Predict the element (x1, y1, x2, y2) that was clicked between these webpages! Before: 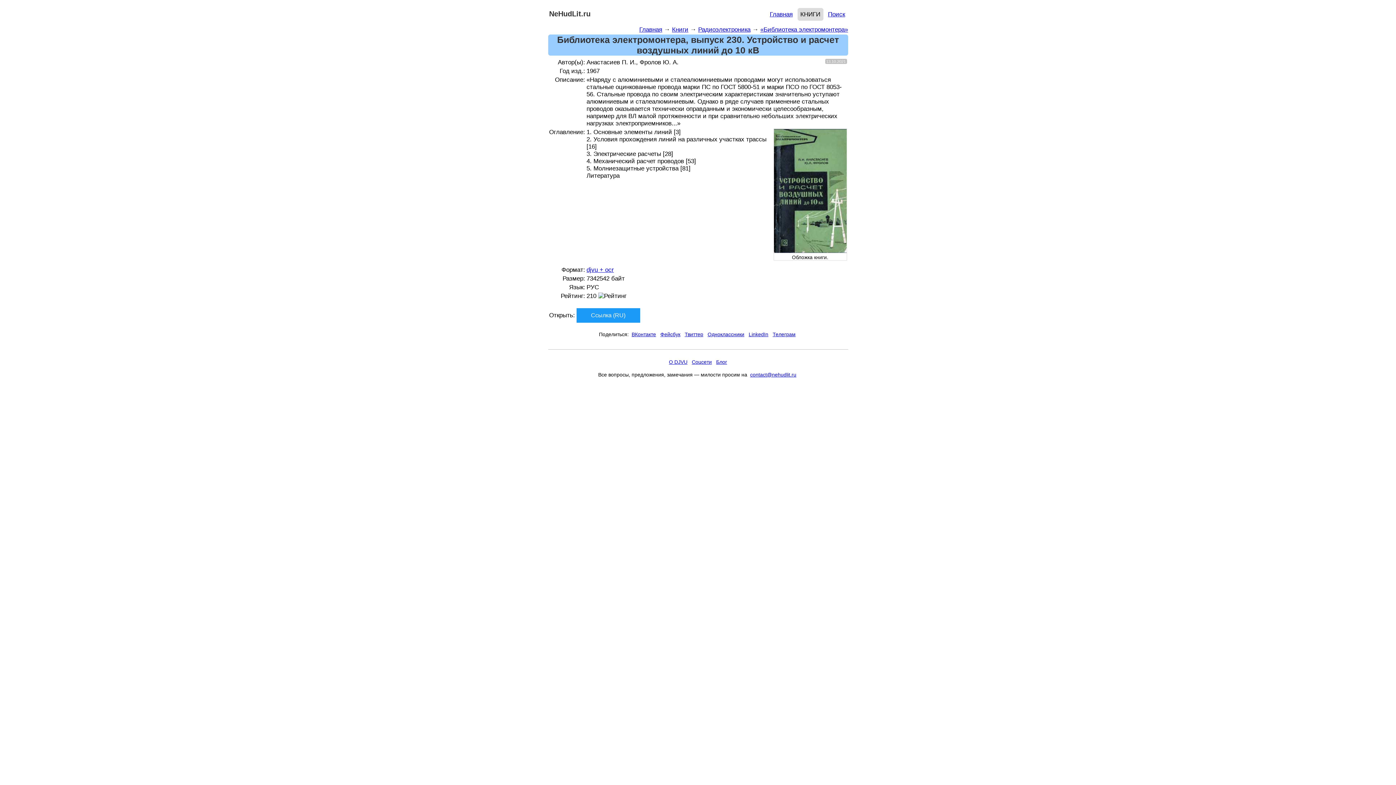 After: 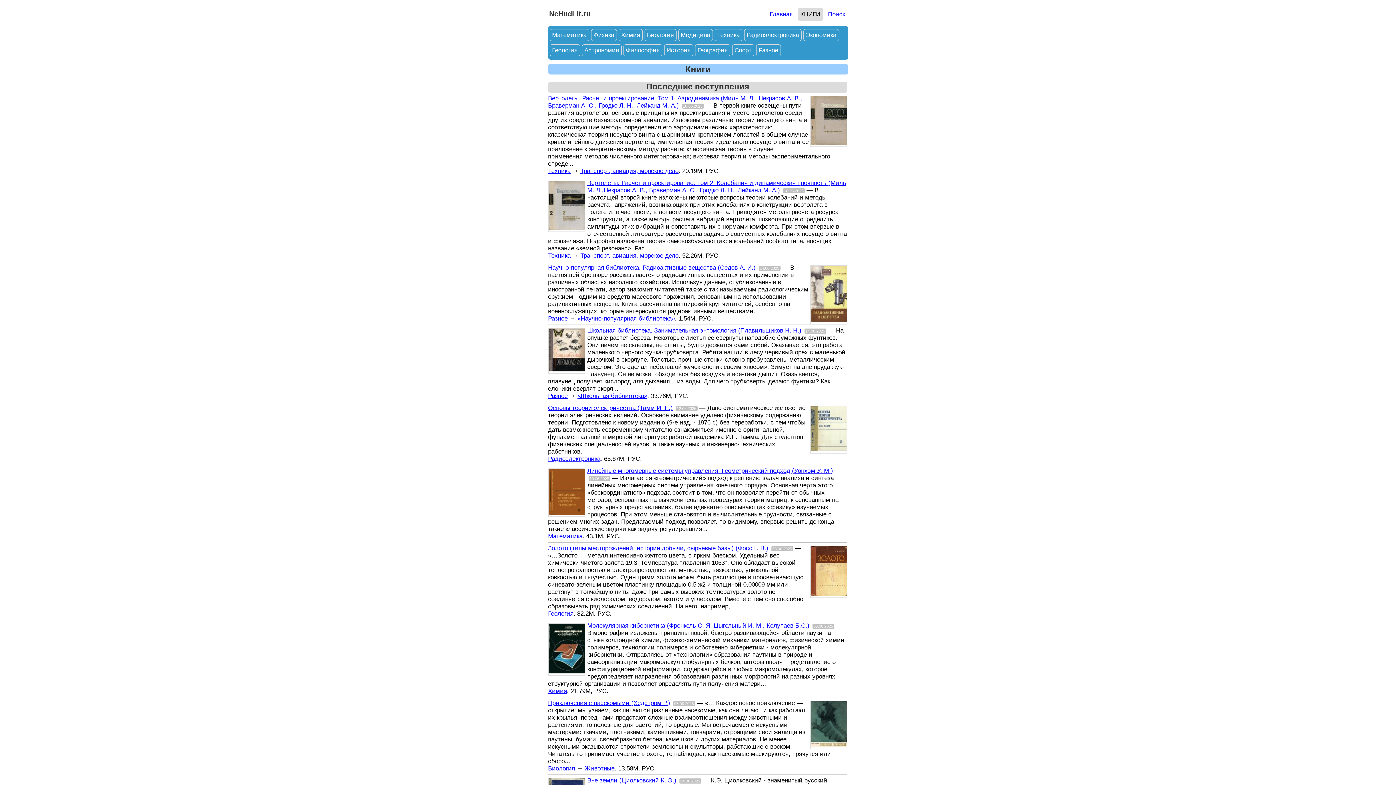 Action: label: Книги bbox: (672, 26, 688, 33)